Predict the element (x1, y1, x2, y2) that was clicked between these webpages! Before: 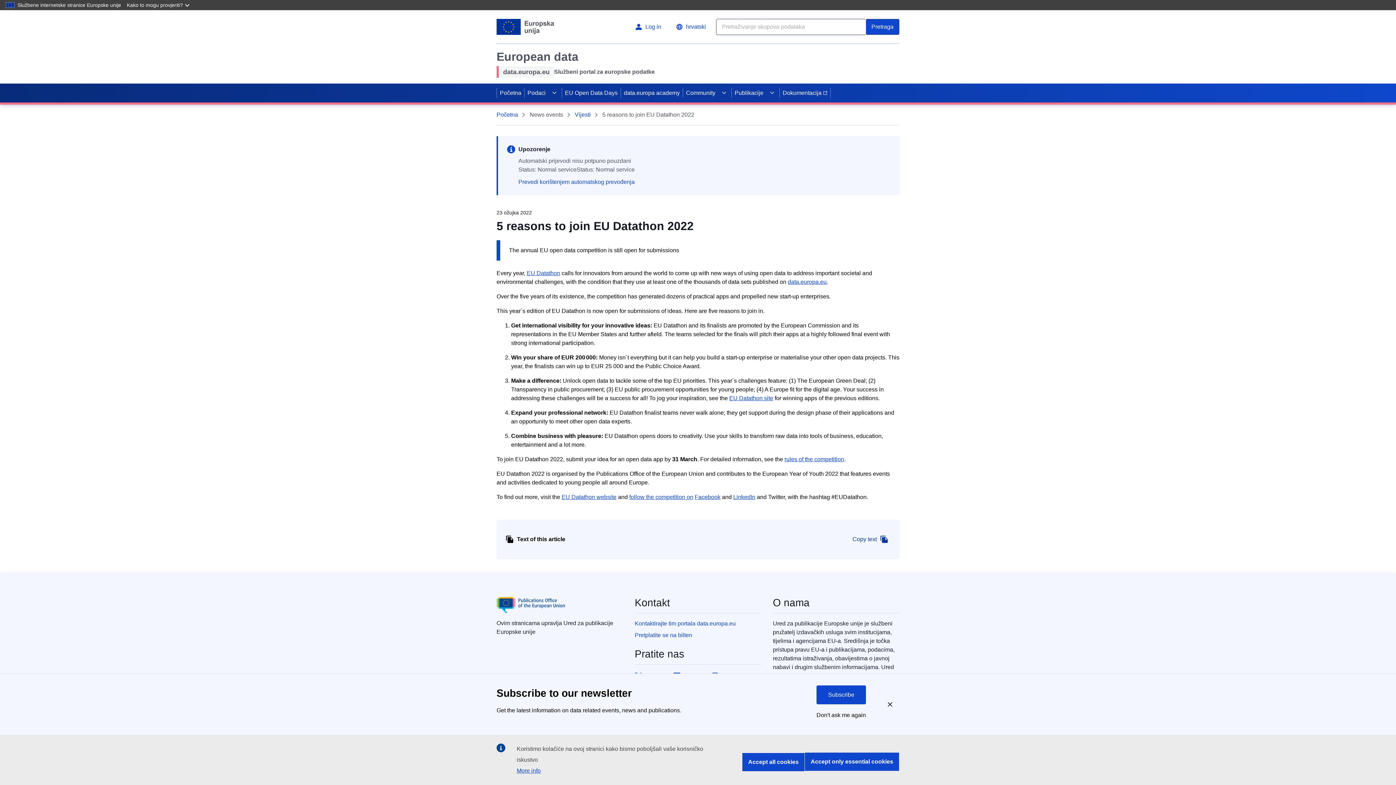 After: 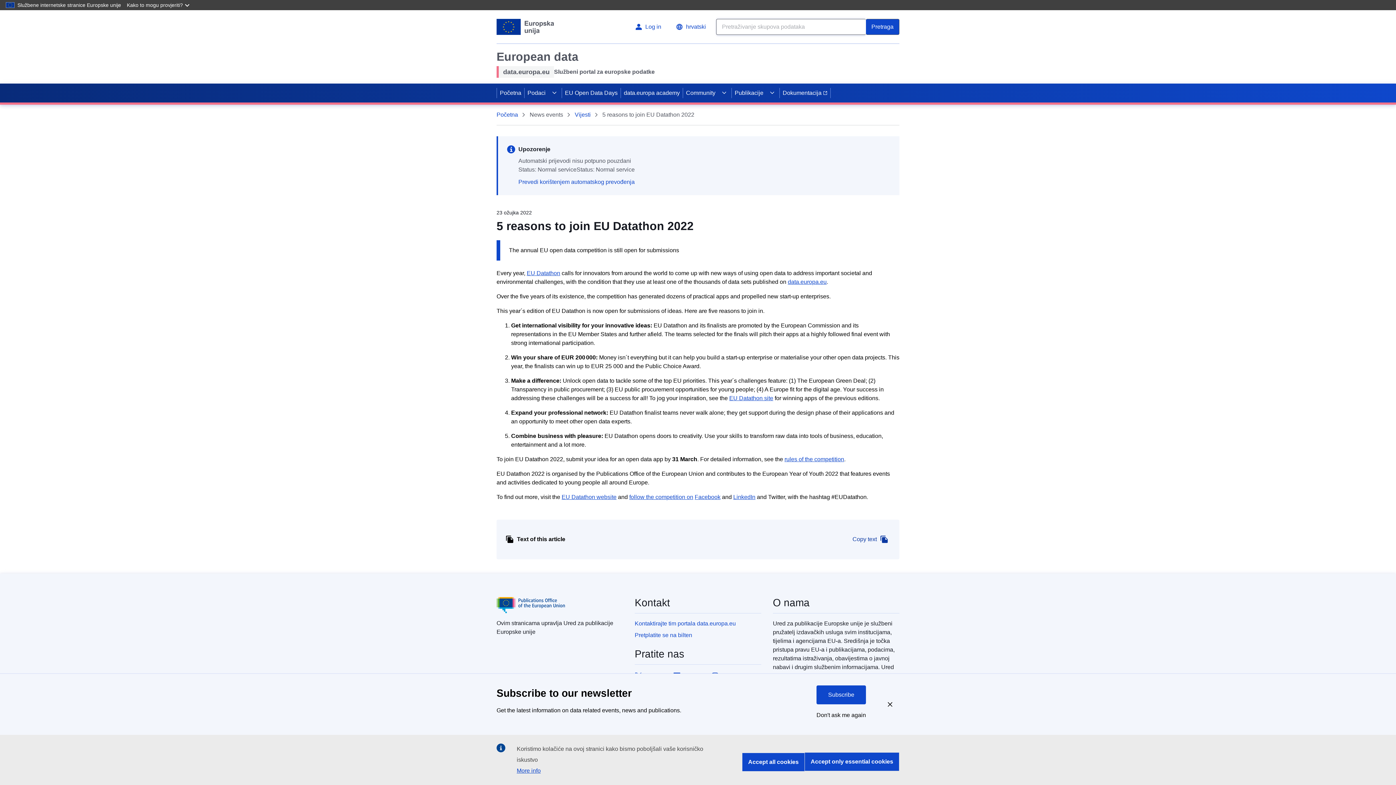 Action: label: EU Datathon site bbox: (729, 395, 773, 401)